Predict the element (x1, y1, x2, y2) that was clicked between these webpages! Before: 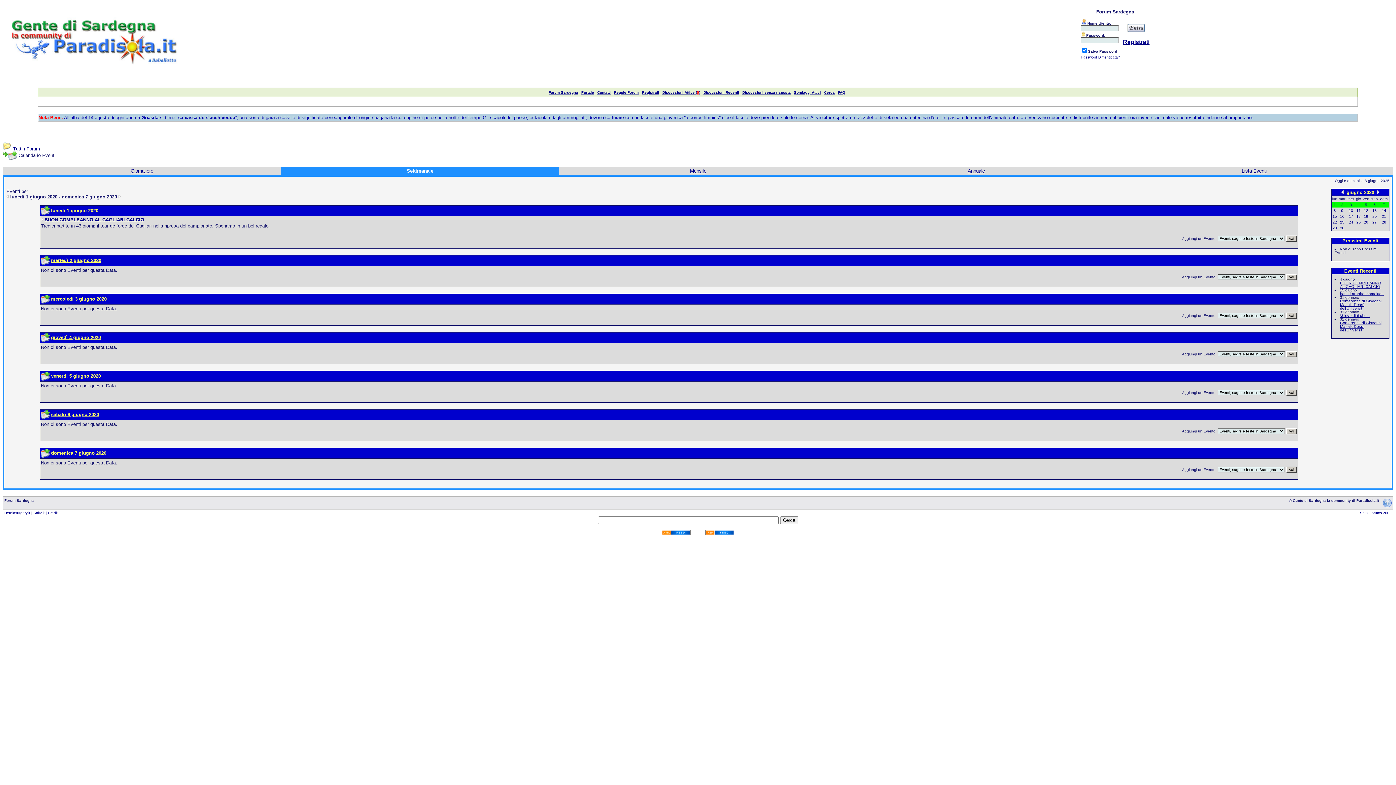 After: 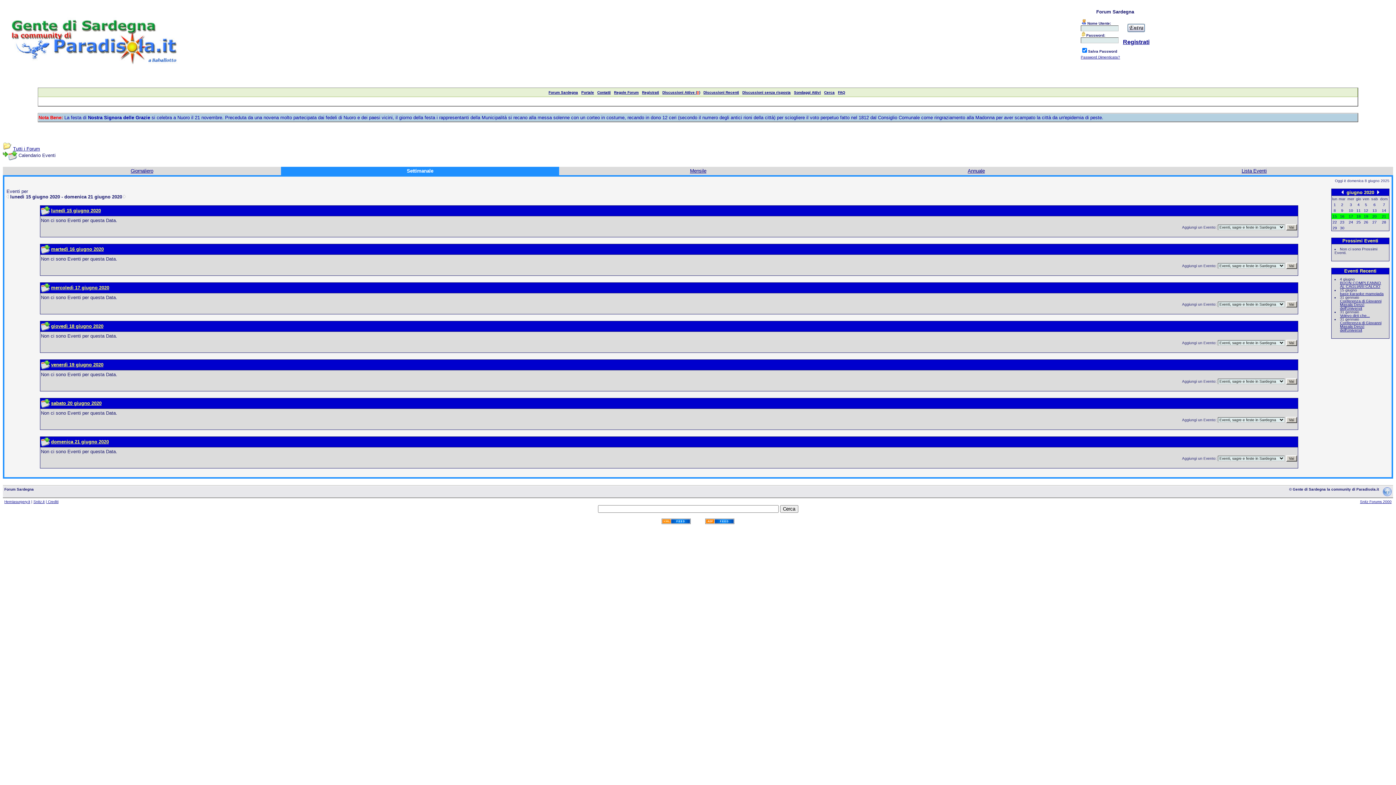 Action: bbox: (1364, 214, 1368, 218) label: 19